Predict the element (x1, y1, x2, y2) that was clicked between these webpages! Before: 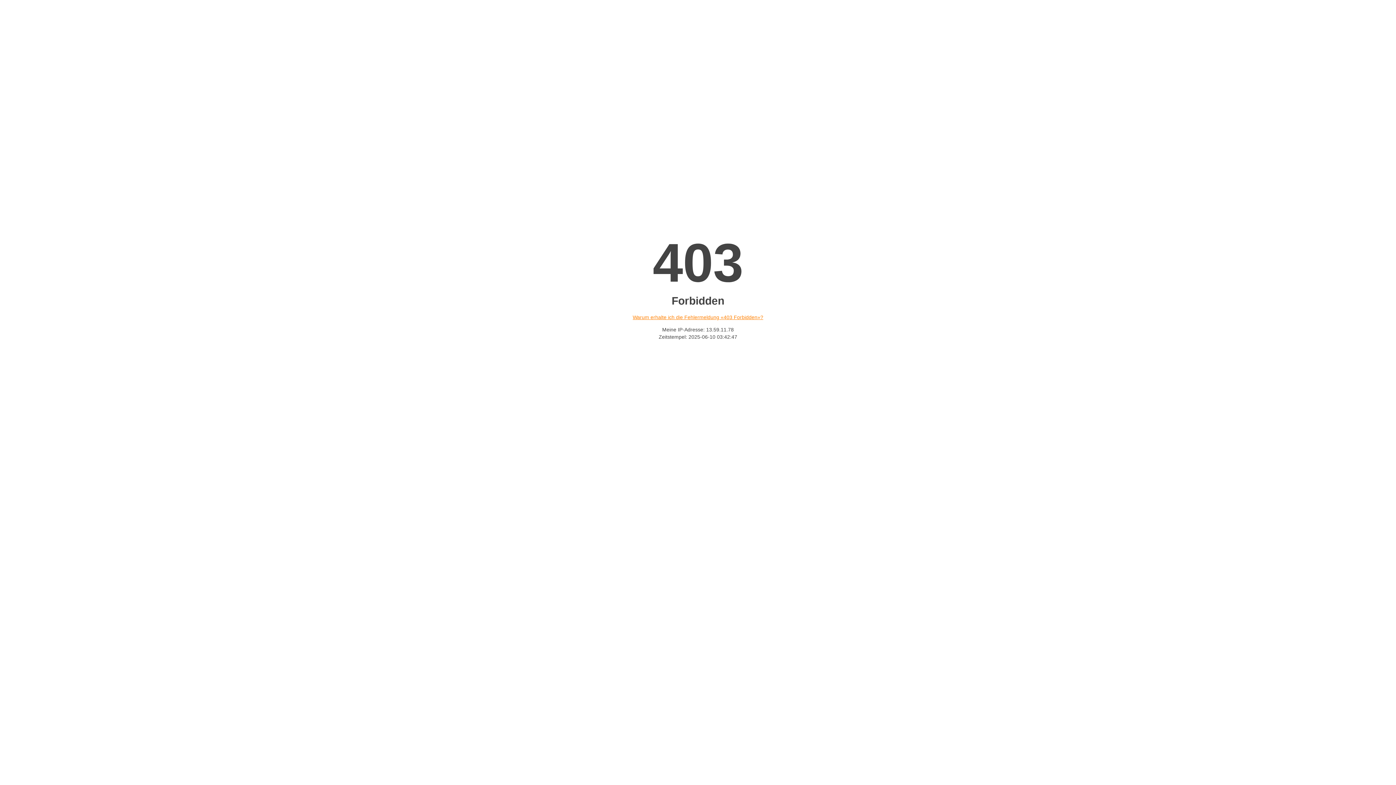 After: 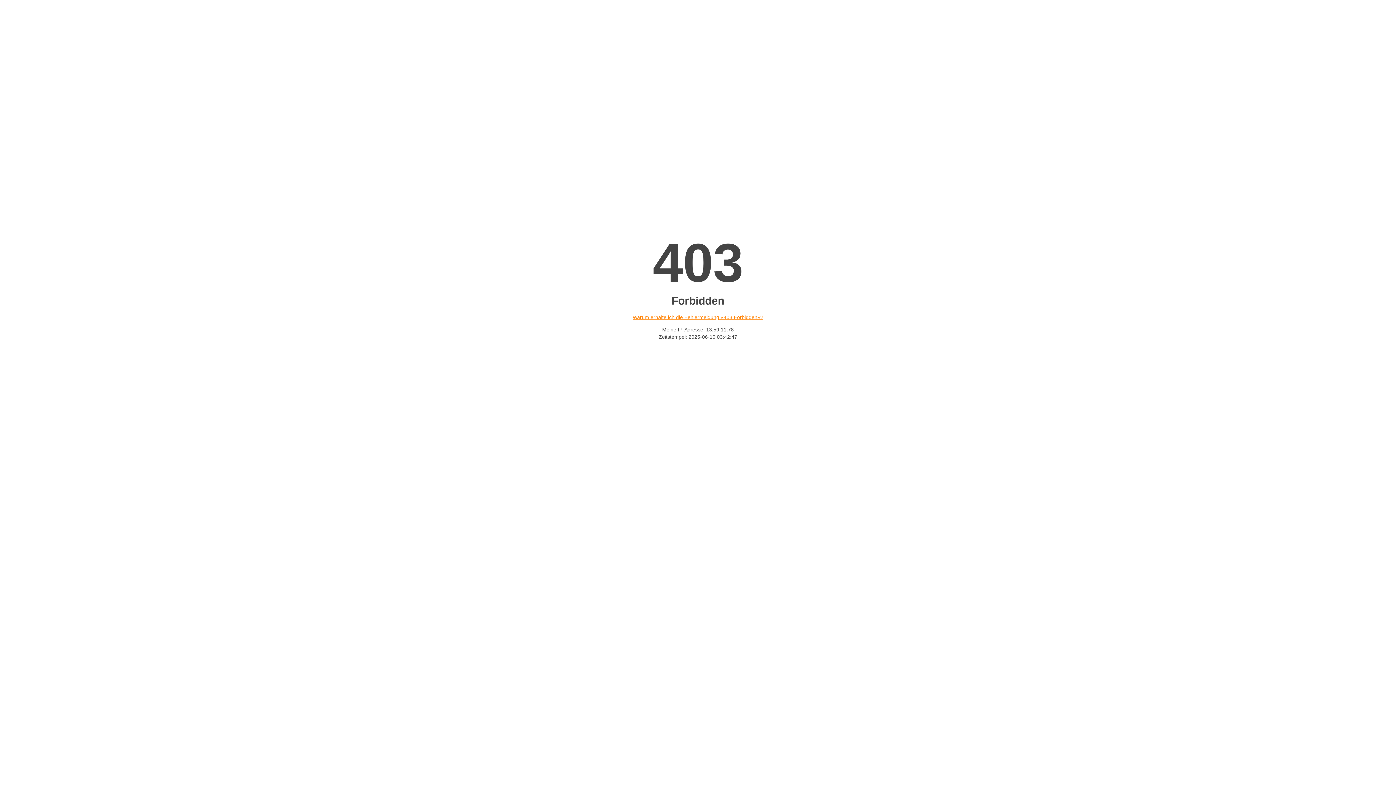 Action: bbox: (632, 314, 763, 320) label: Warum erhalte ich die Fehlermeldung «403 Forbidden»?